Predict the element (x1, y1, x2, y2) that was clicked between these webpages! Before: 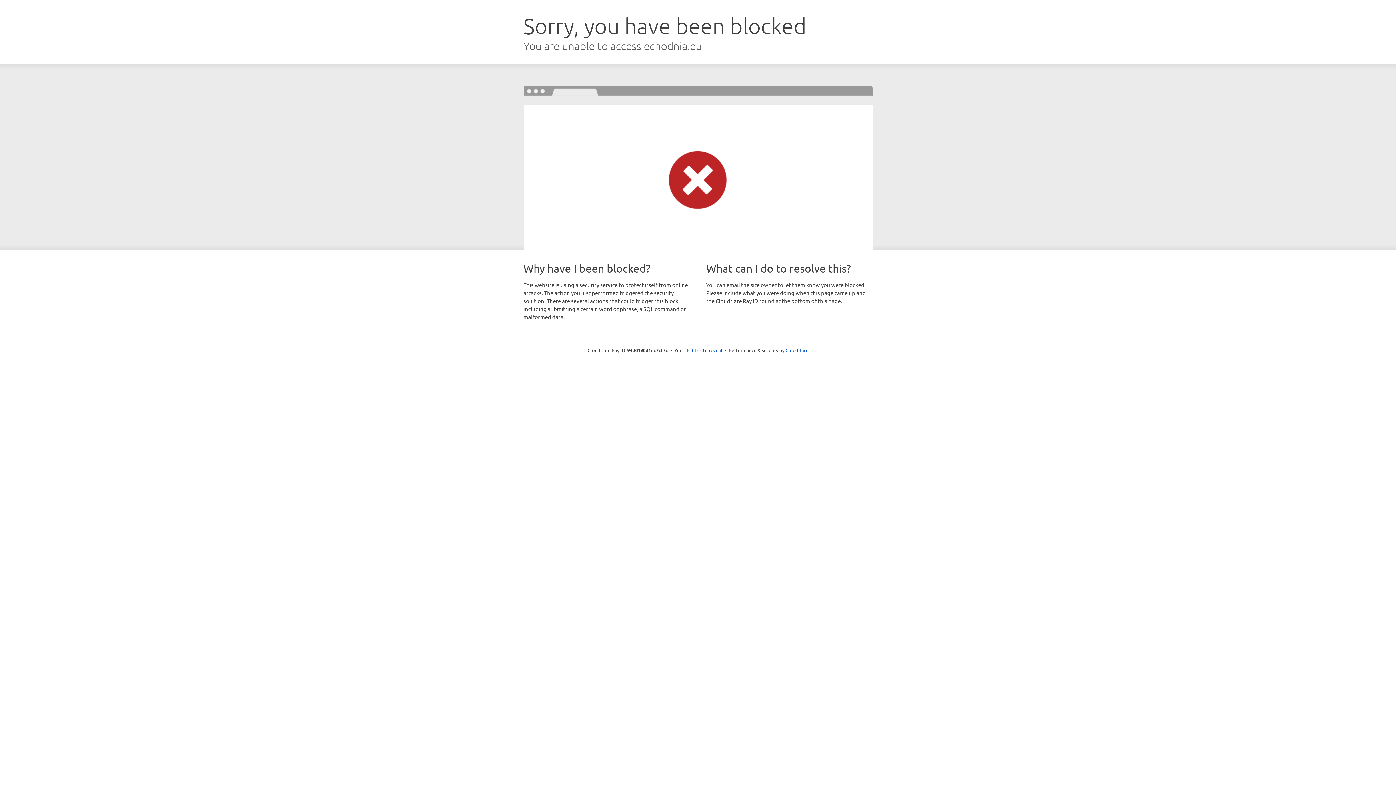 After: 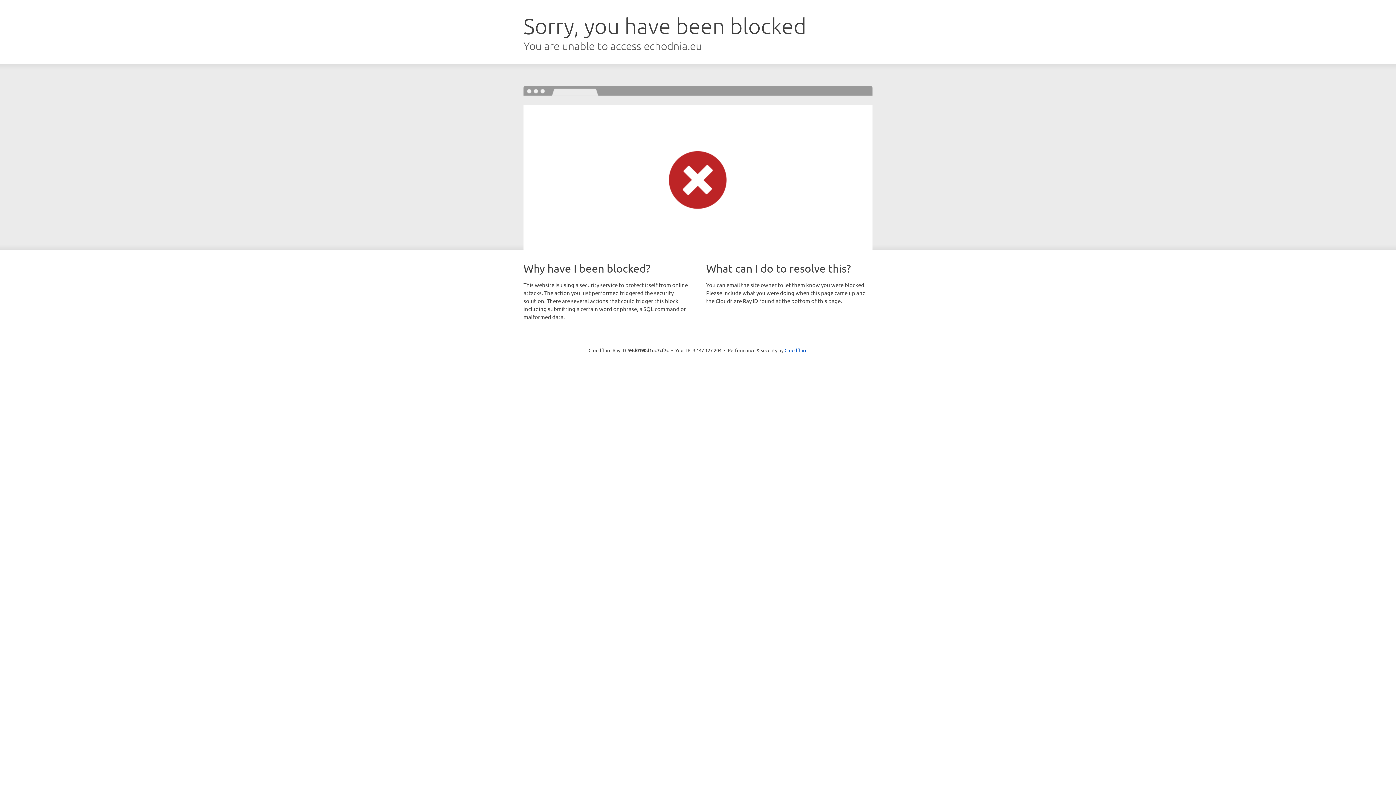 Action: bbox: (692, 346, 722, 353) label: Click to reveal